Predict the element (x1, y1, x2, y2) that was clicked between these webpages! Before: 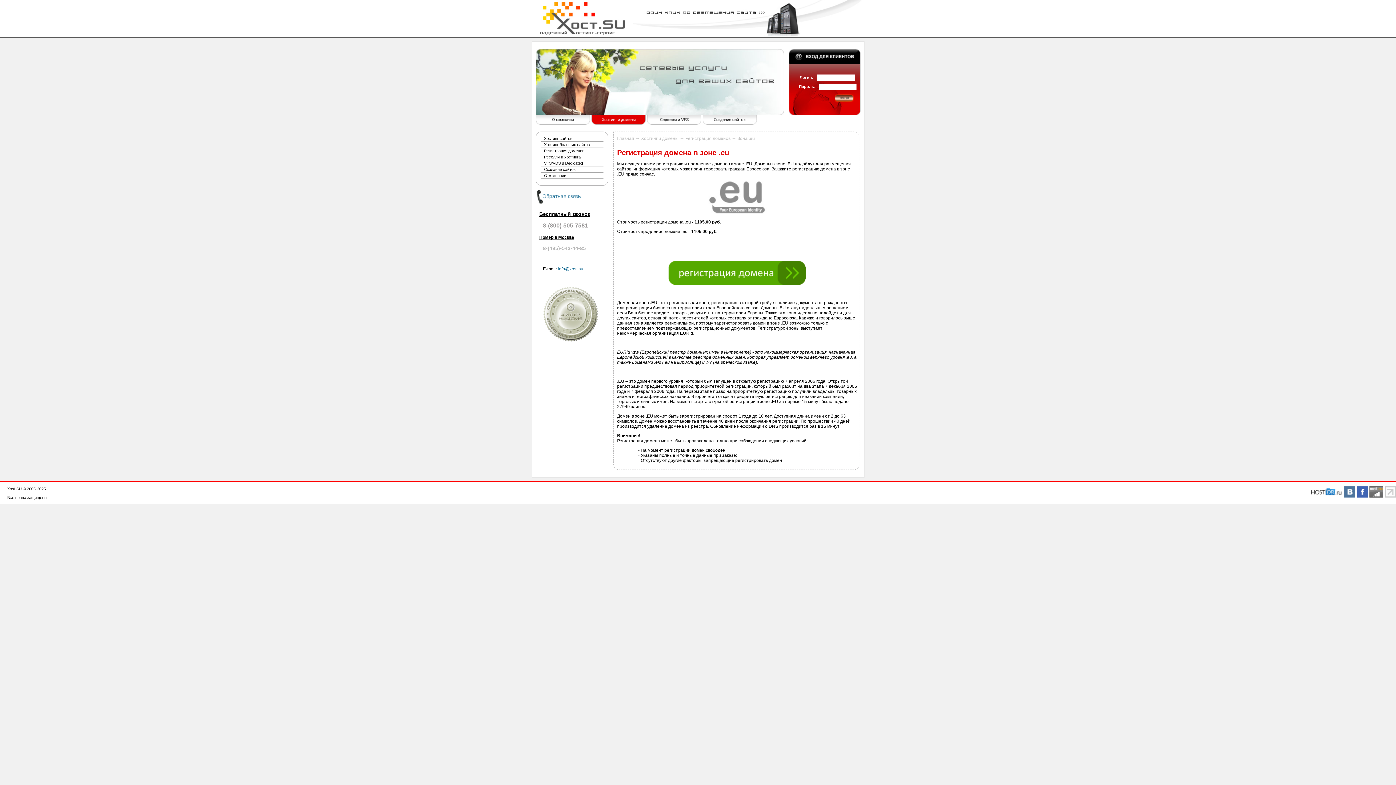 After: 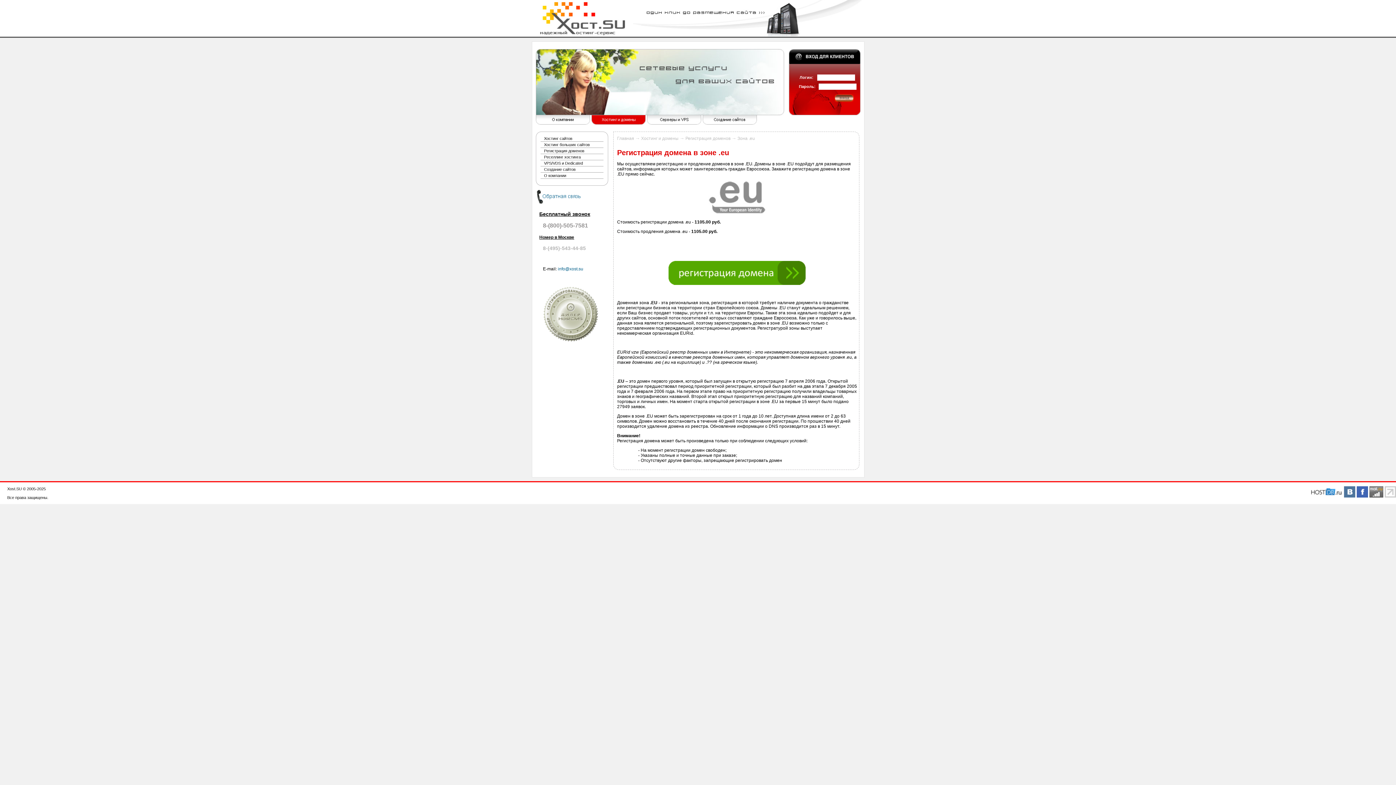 Action: bbox: (1344, 493, 1355, 498)